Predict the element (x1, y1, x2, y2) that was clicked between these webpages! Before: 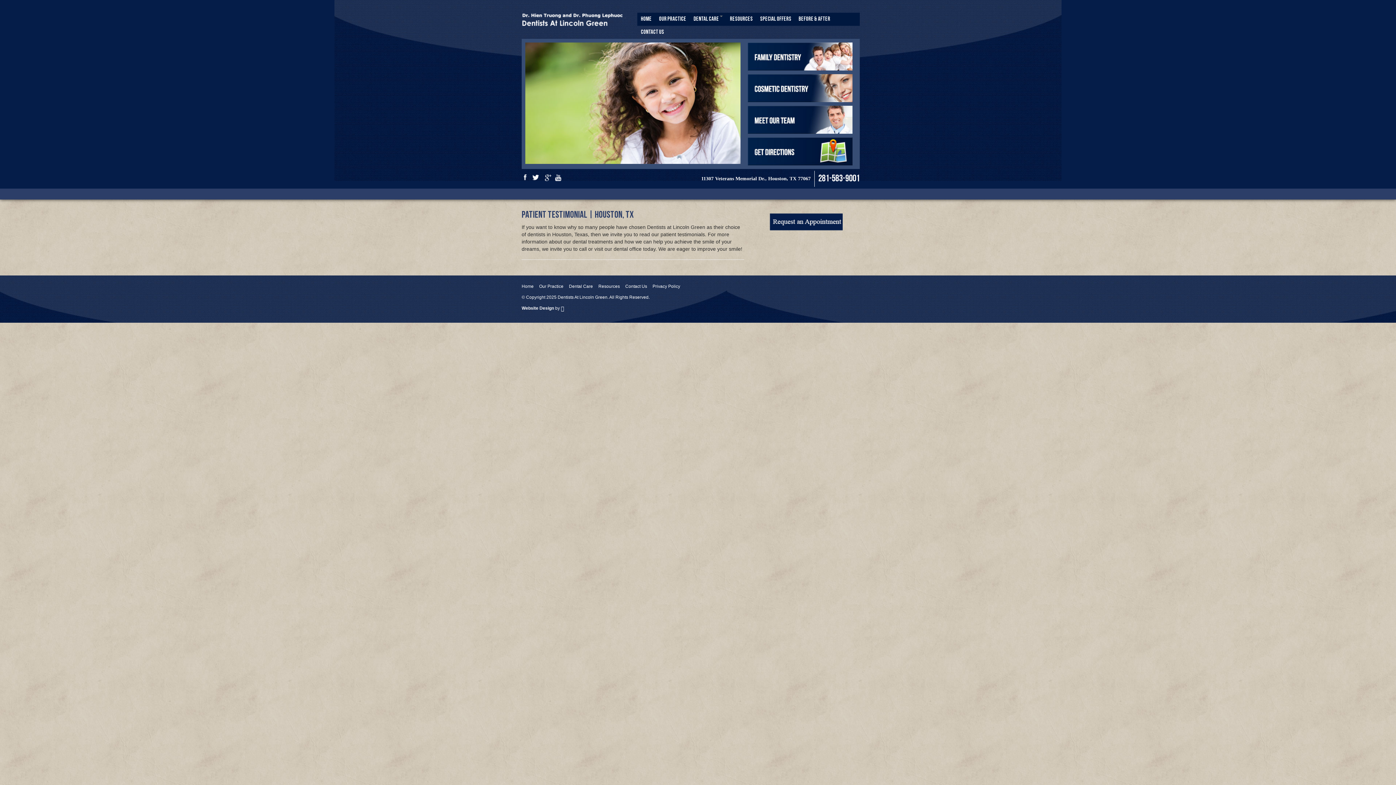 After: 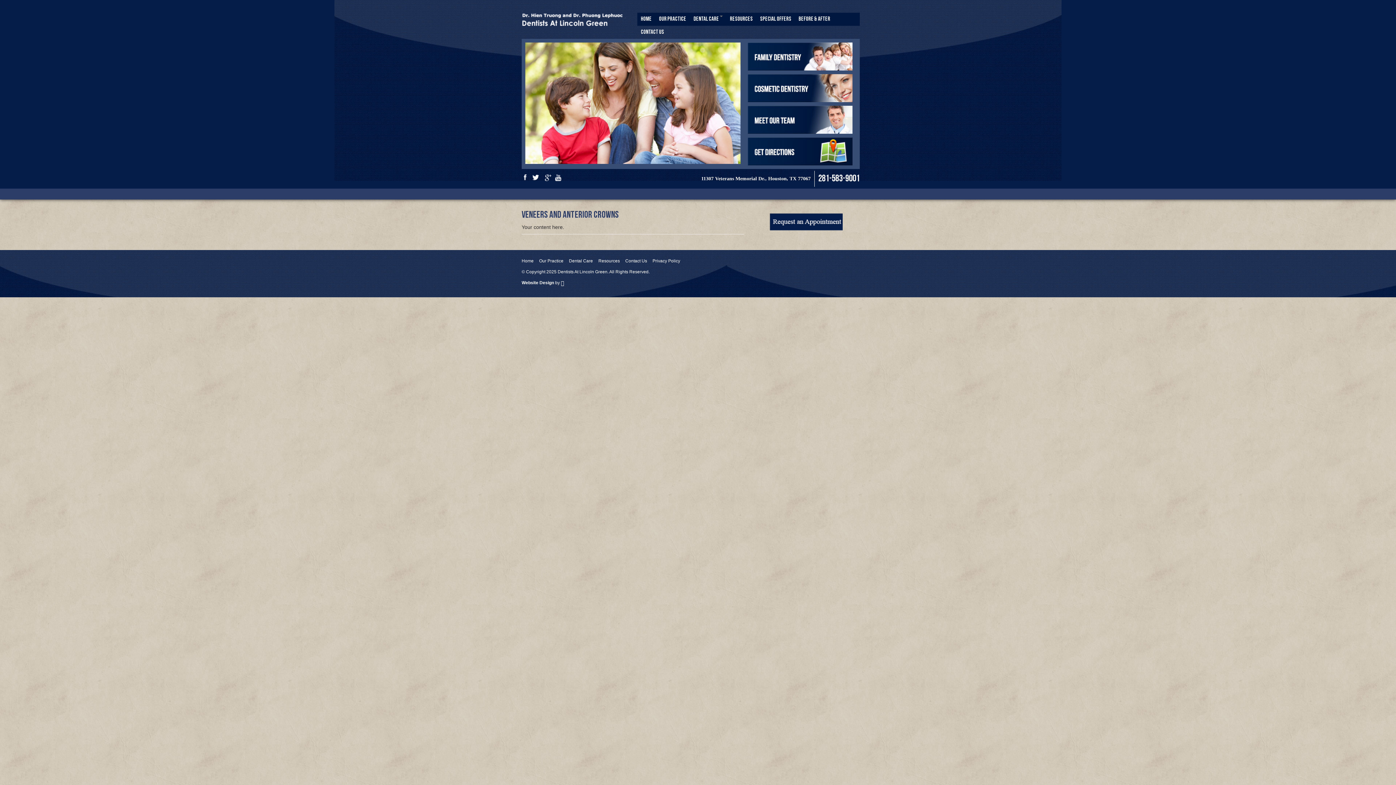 Action: bbox: (748, 86, 852, 92)